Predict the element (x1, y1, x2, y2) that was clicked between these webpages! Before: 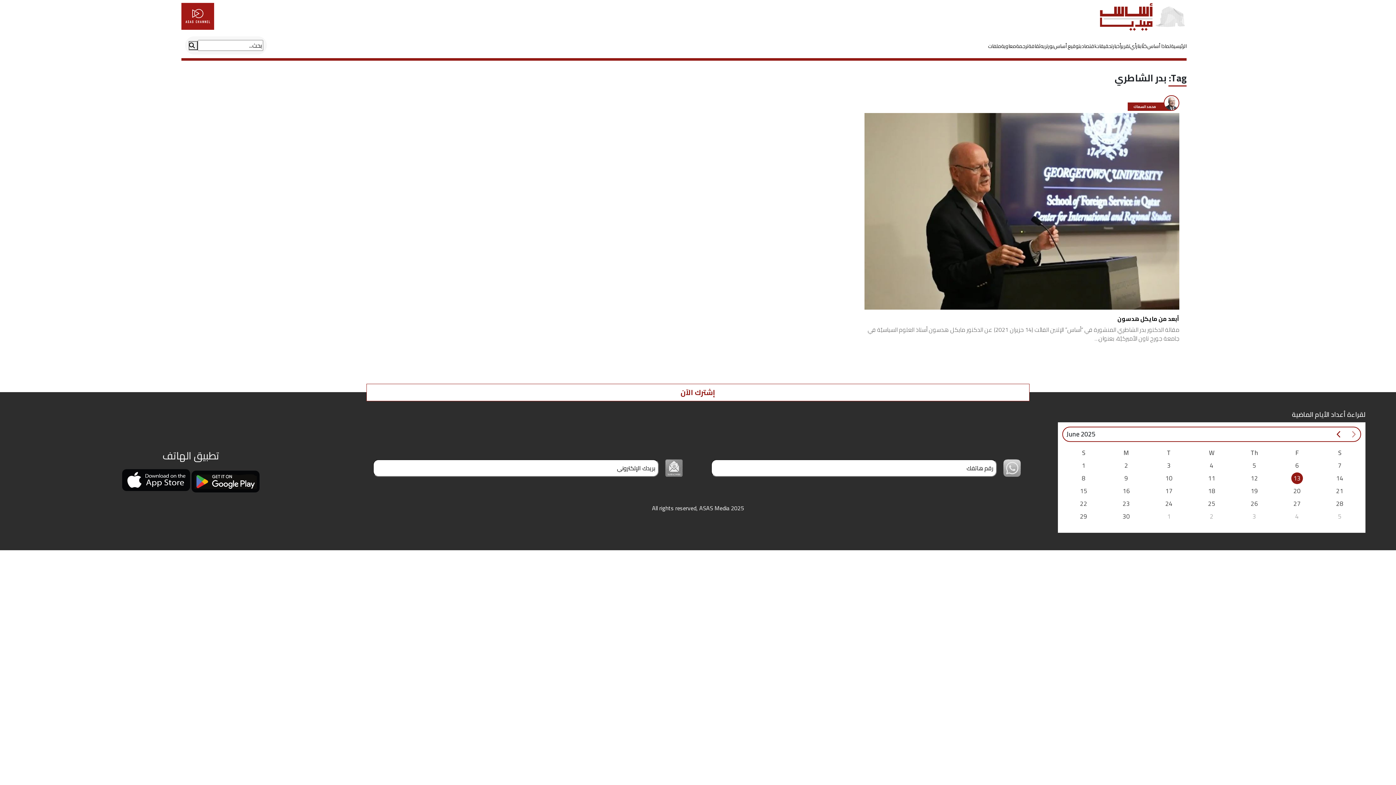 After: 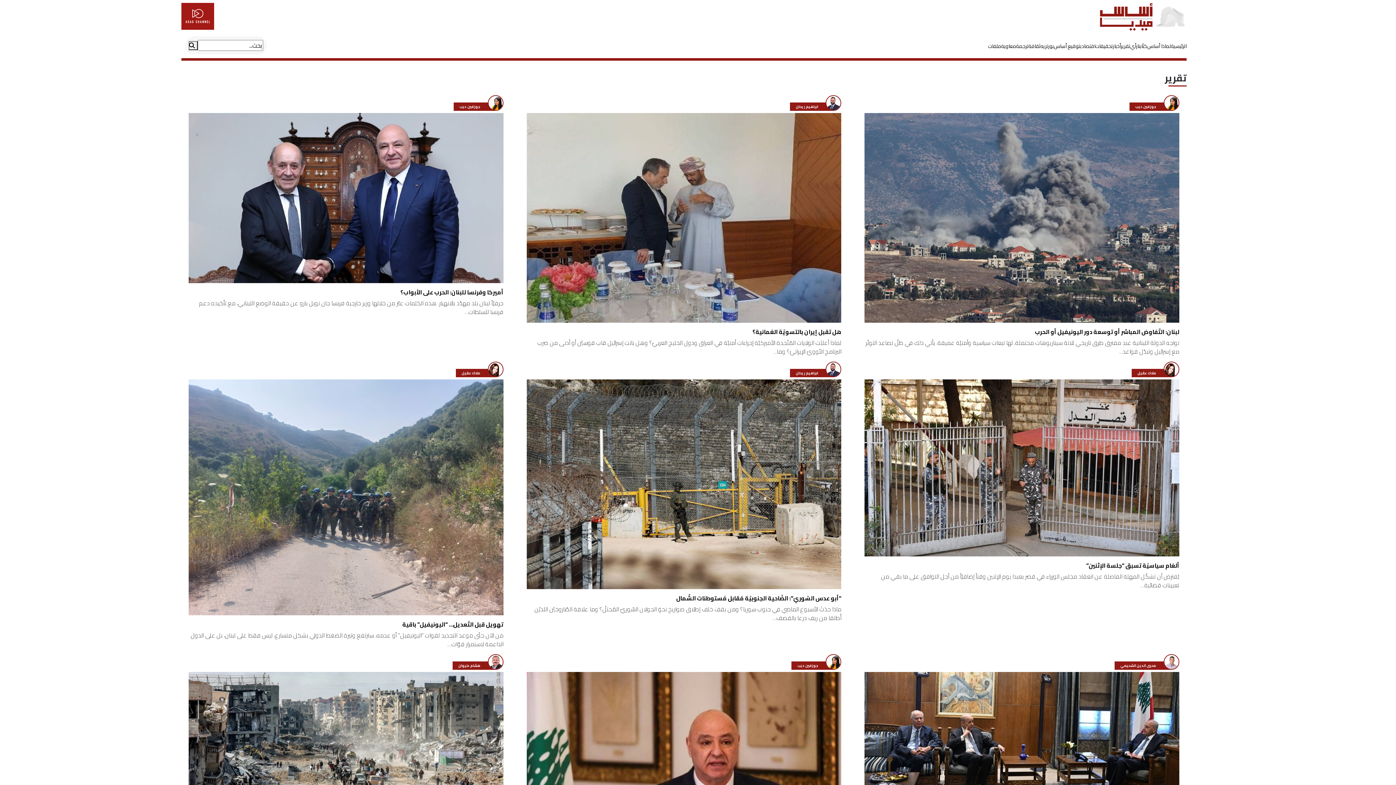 Action: bbox: (1121, 42, 1130, 50) label: تقرير